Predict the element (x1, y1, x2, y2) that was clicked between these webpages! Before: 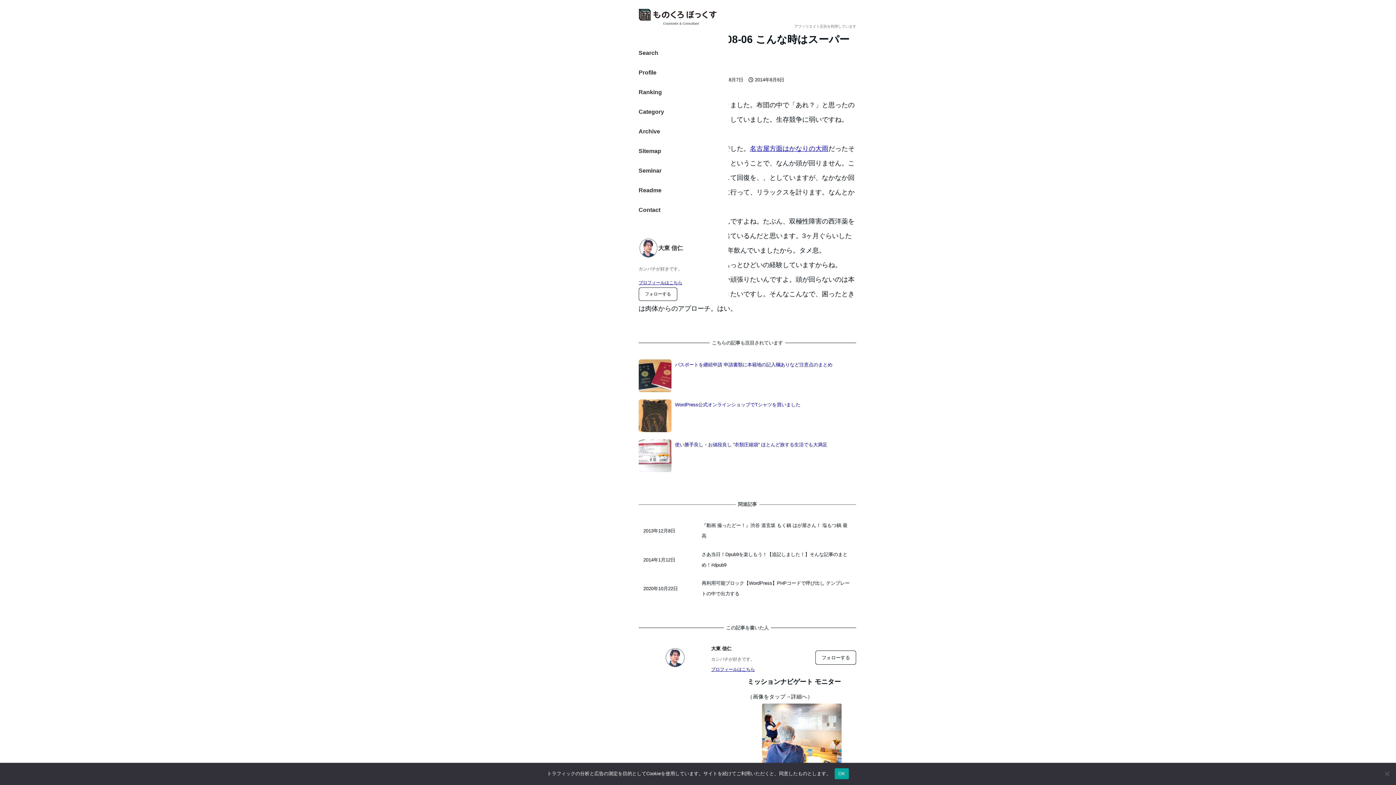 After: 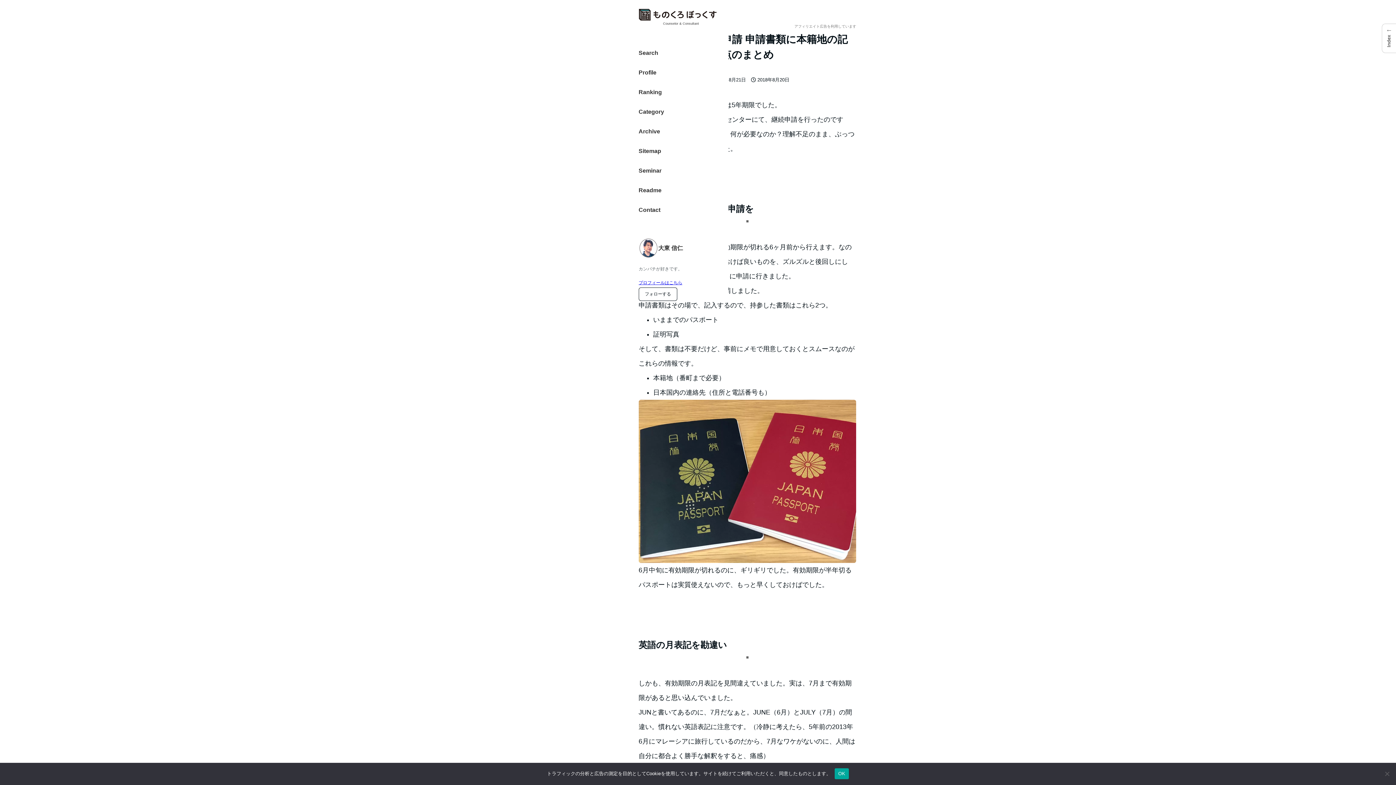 Action: bbox: (675, 359, 832, 392) label: パスポートを継続申請 申請書類に本籍地の記入欄ありなど注意点のまとめ